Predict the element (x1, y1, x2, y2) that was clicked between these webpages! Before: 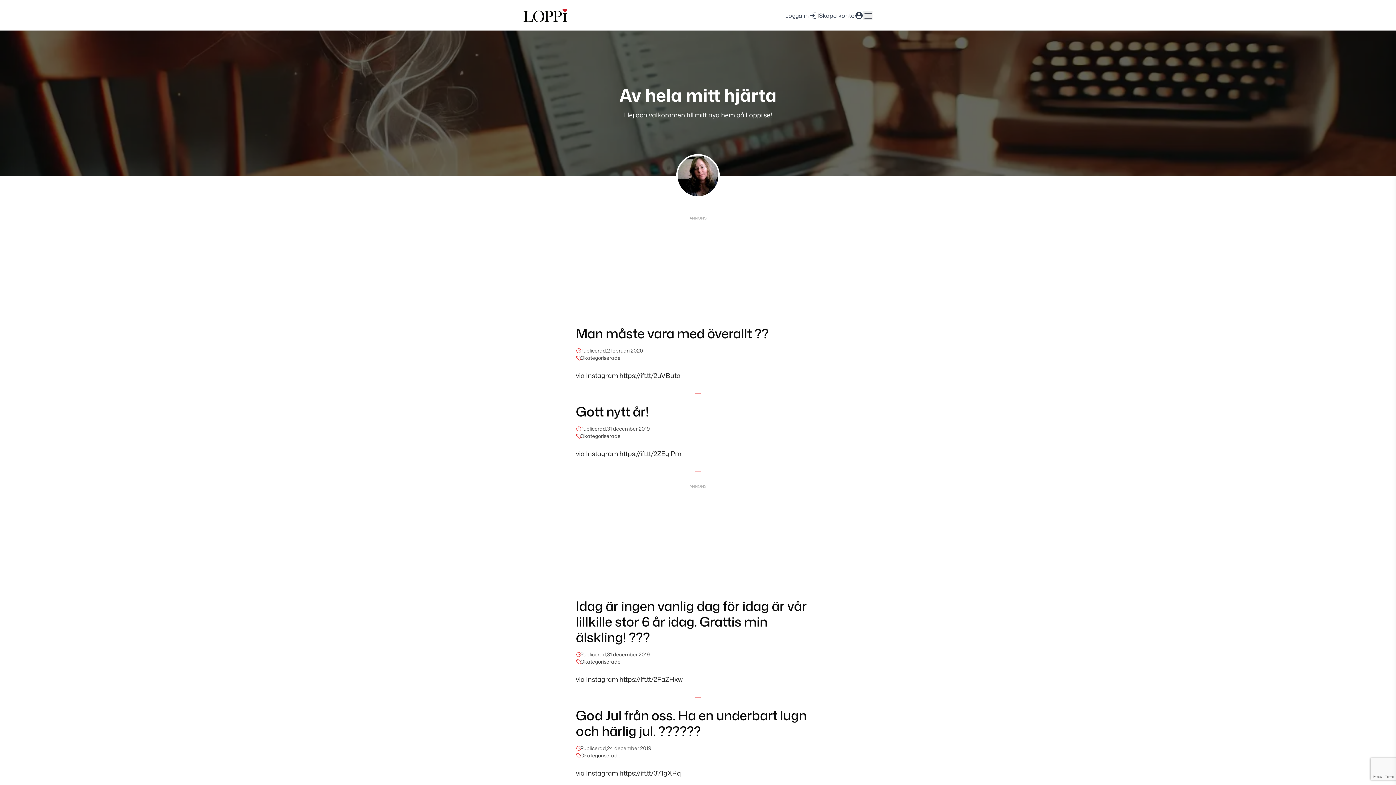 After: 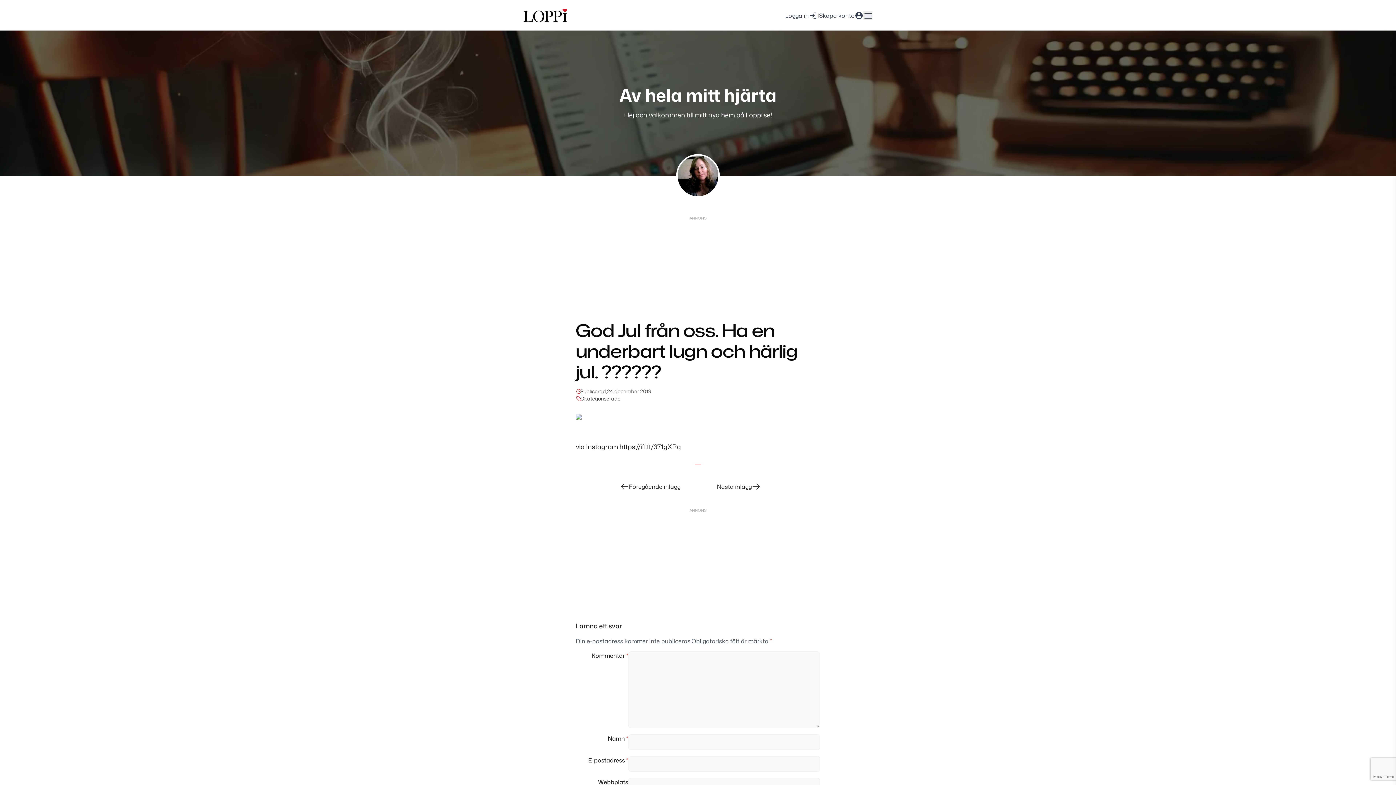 Action: label: God Jul från oss. Ha en underbart lugn och härlig jul. ?????? bbox: (576, 706, 806, 740)